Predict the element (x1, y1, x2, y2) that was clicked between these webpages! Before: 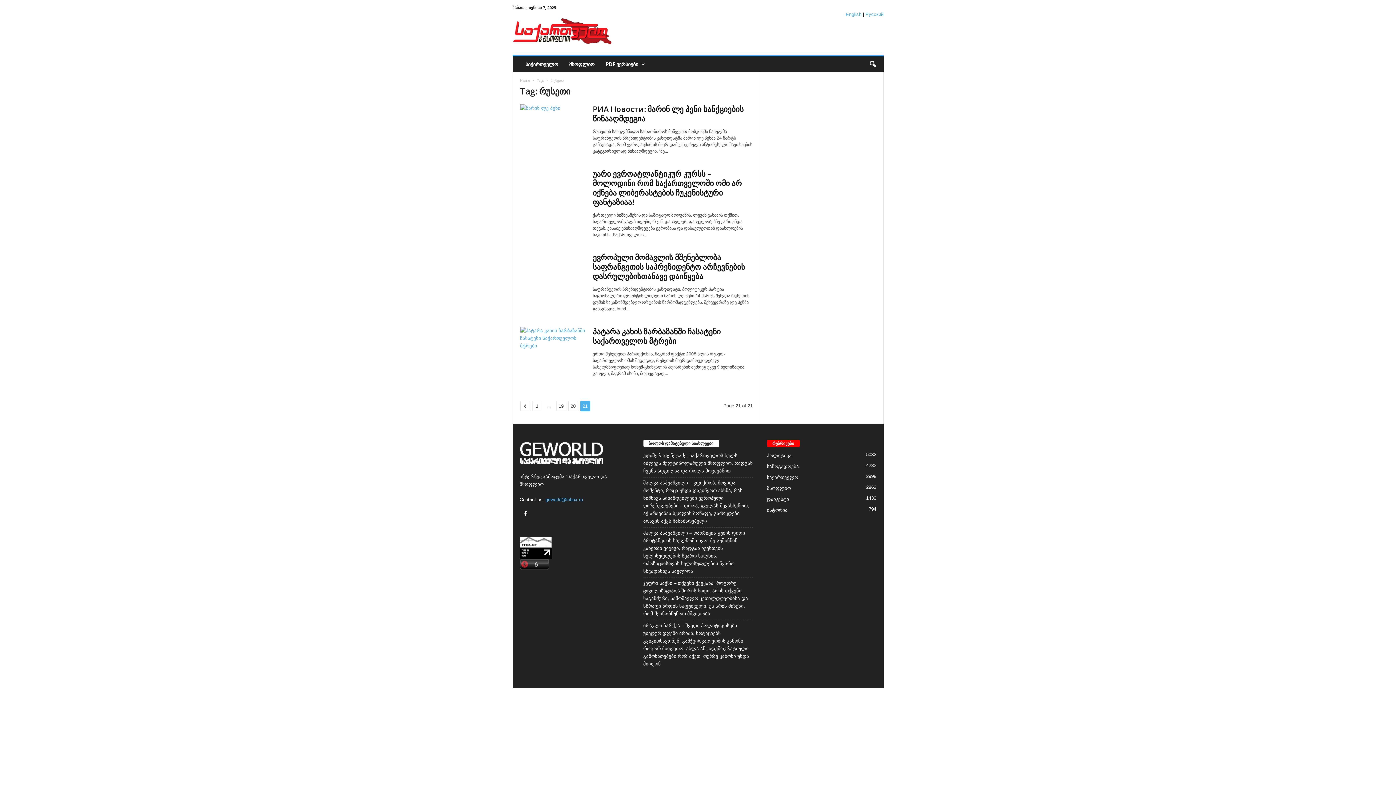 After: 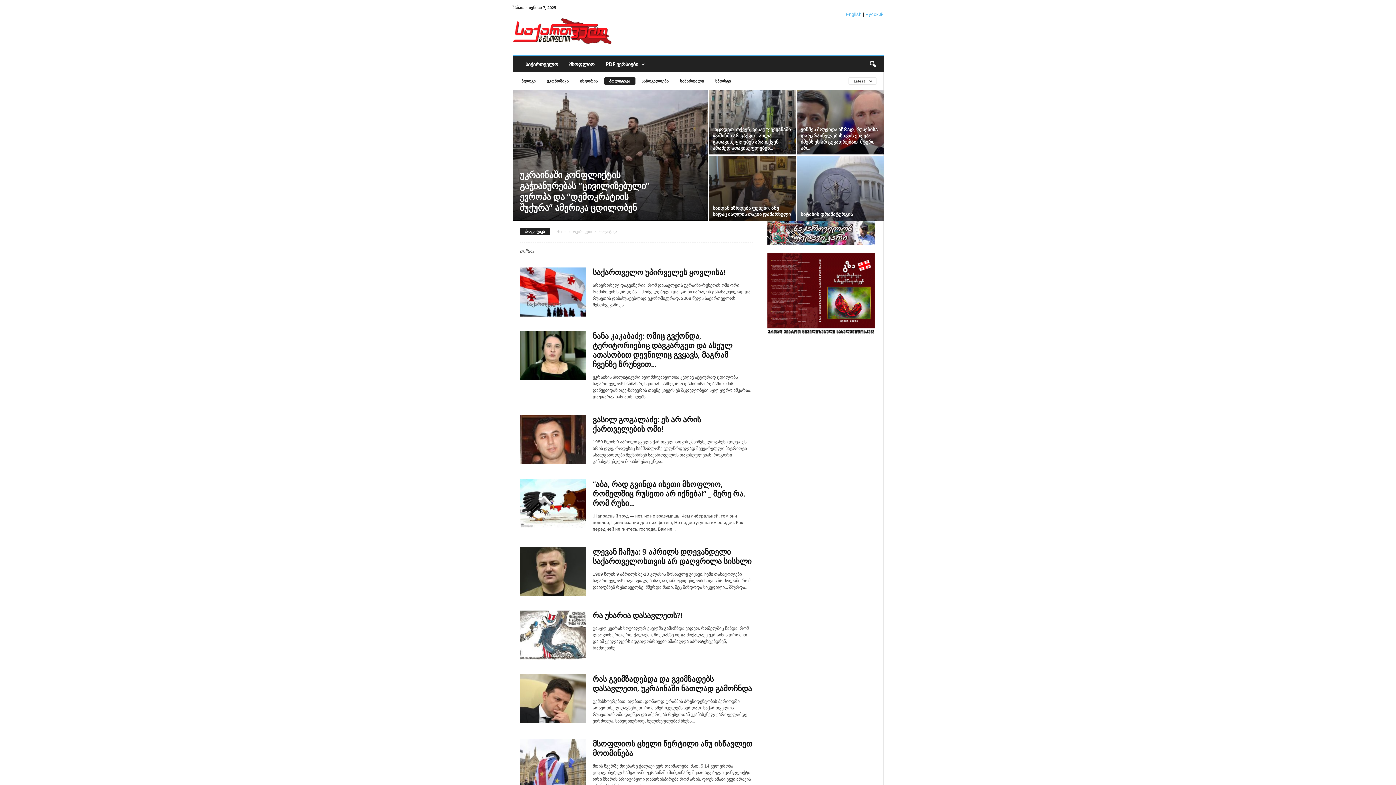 Action: label: პოლიტიკა
5032 bbox: (767, 453, 791, 458)